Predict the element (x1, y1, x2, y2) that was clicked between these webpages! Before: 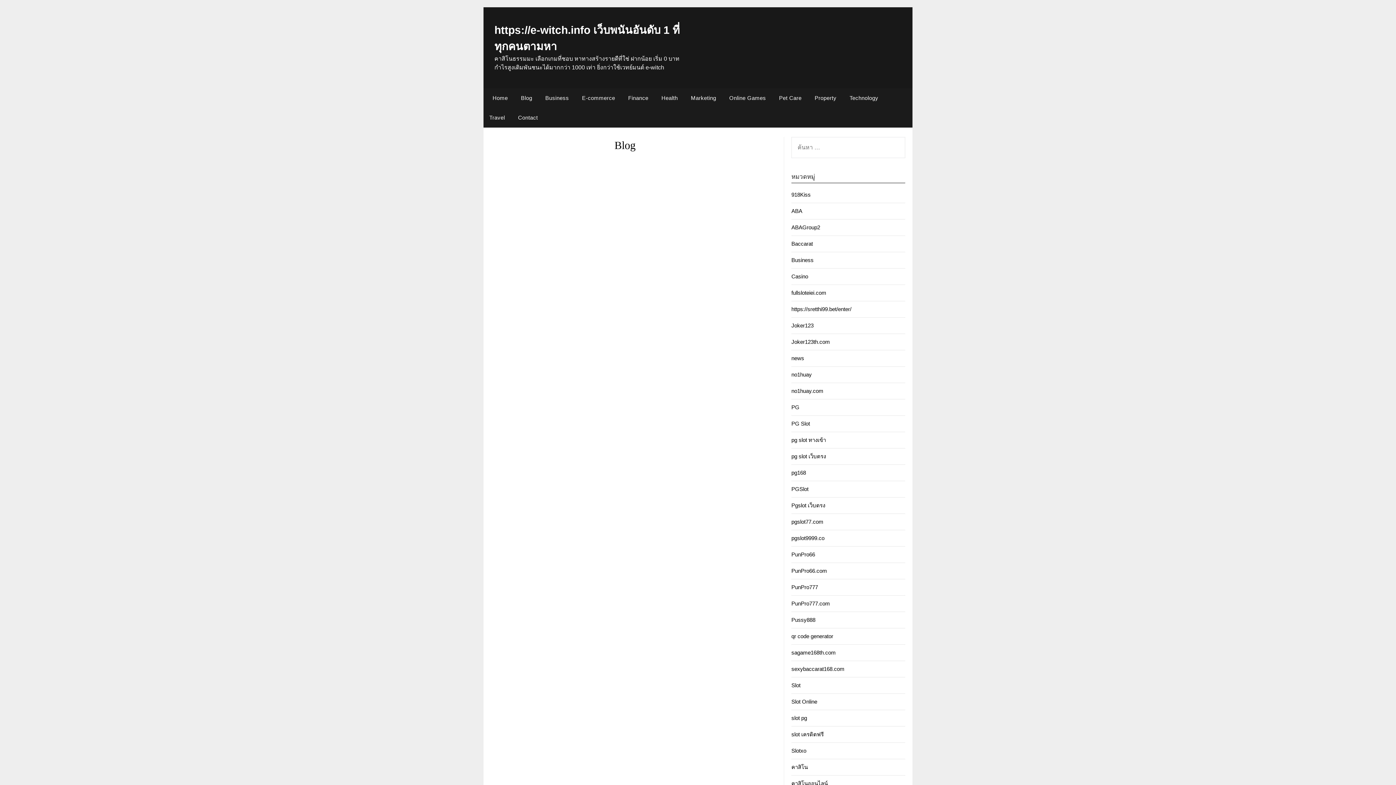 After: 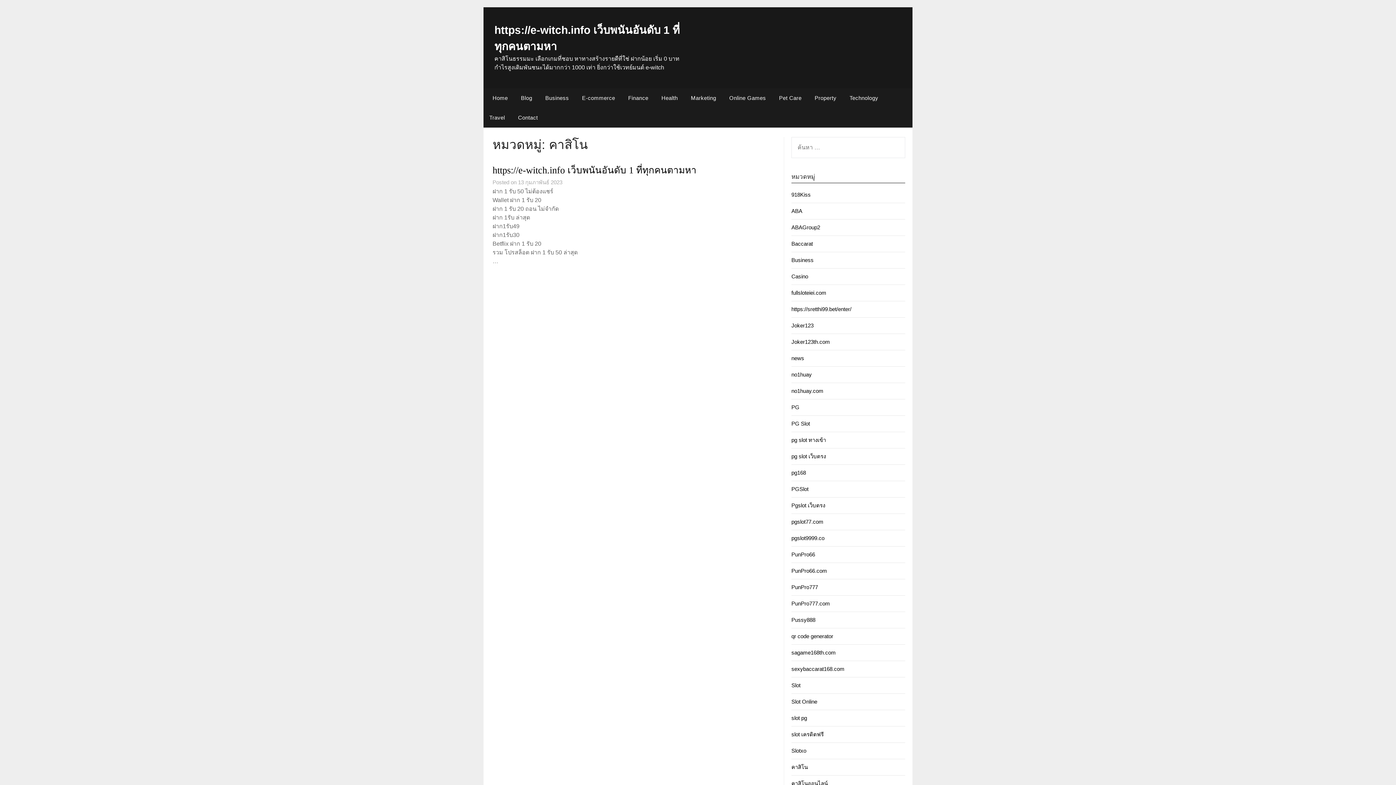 Action: bbox: (791, 764, 807, 770) label: คาสิโน